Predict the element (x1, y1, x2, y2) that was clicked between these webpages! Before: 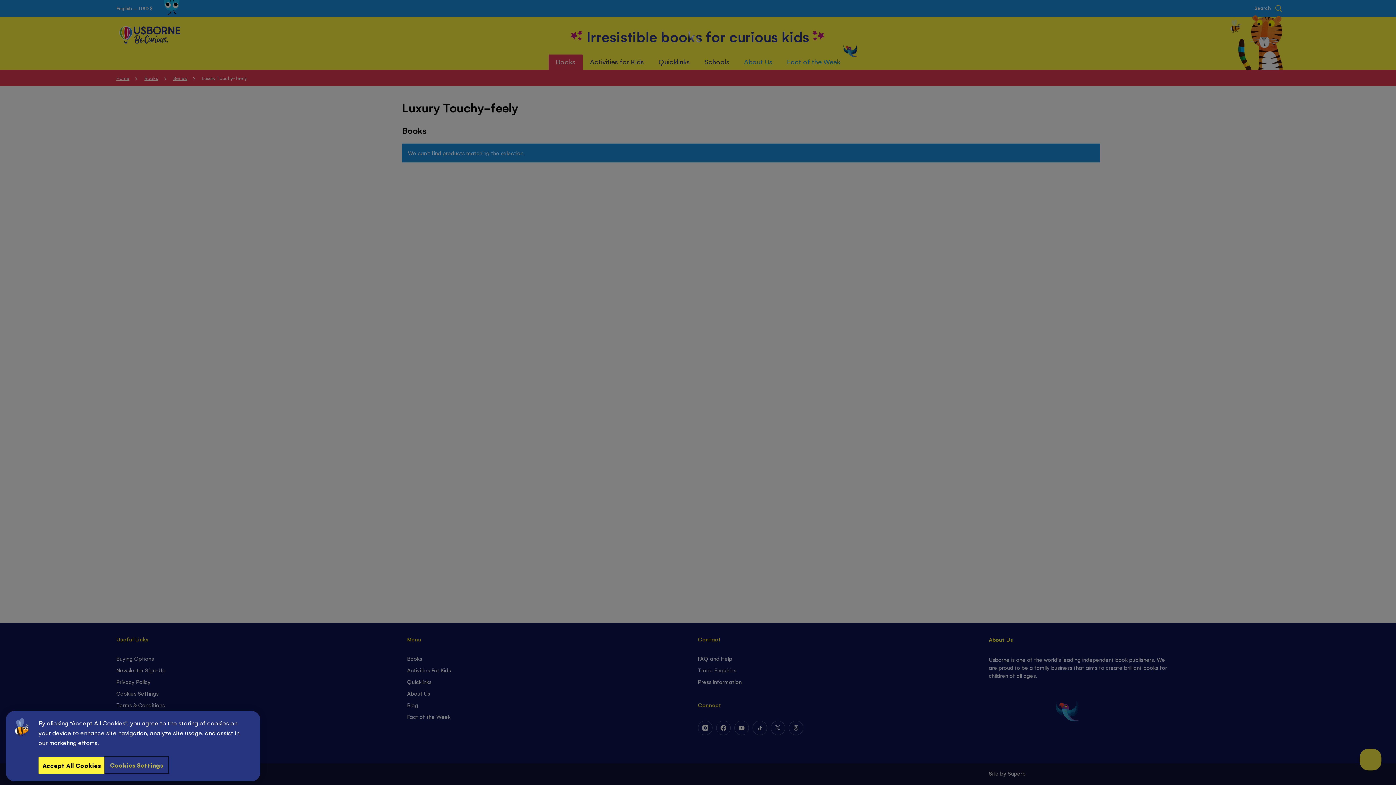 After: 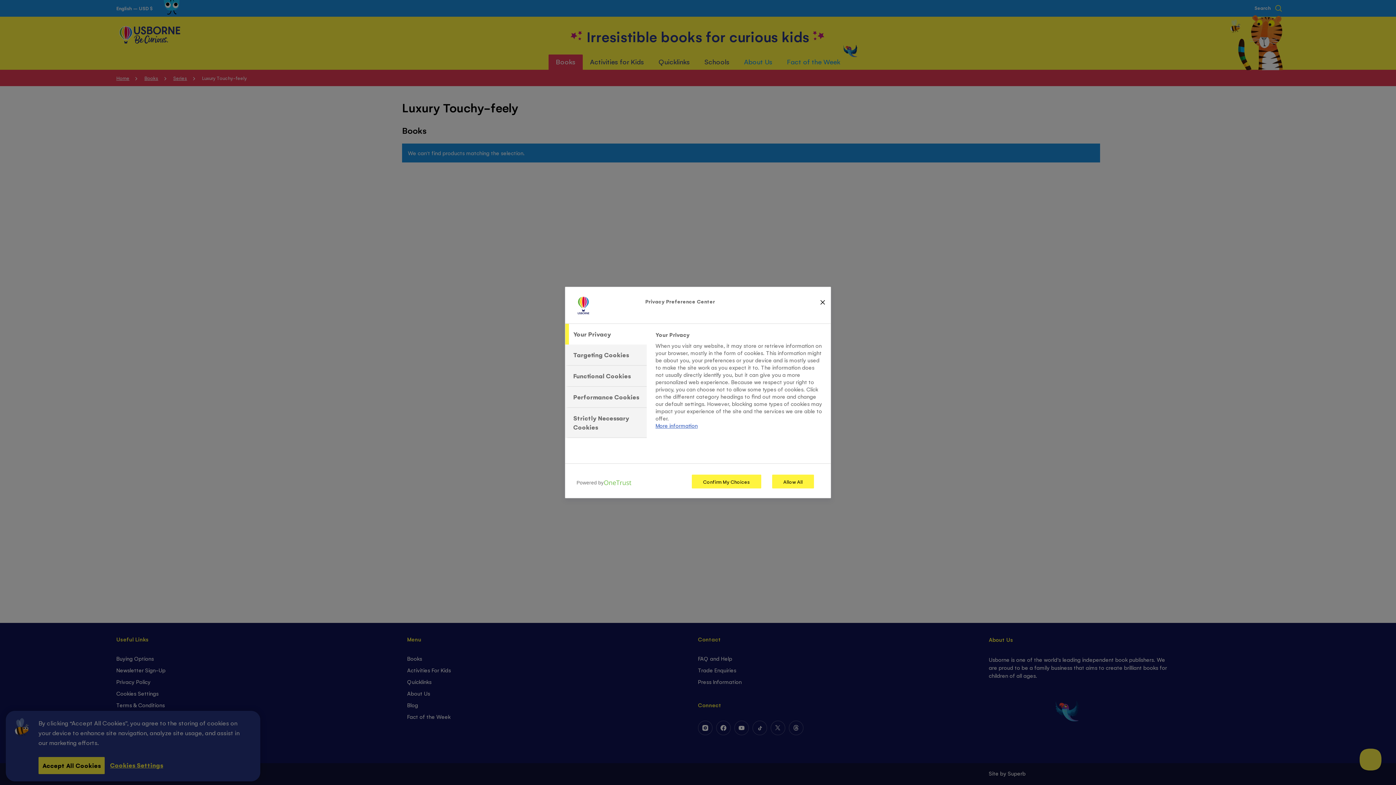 Action: label: Cookies Settings bbox: (104, 757, 168, 773)